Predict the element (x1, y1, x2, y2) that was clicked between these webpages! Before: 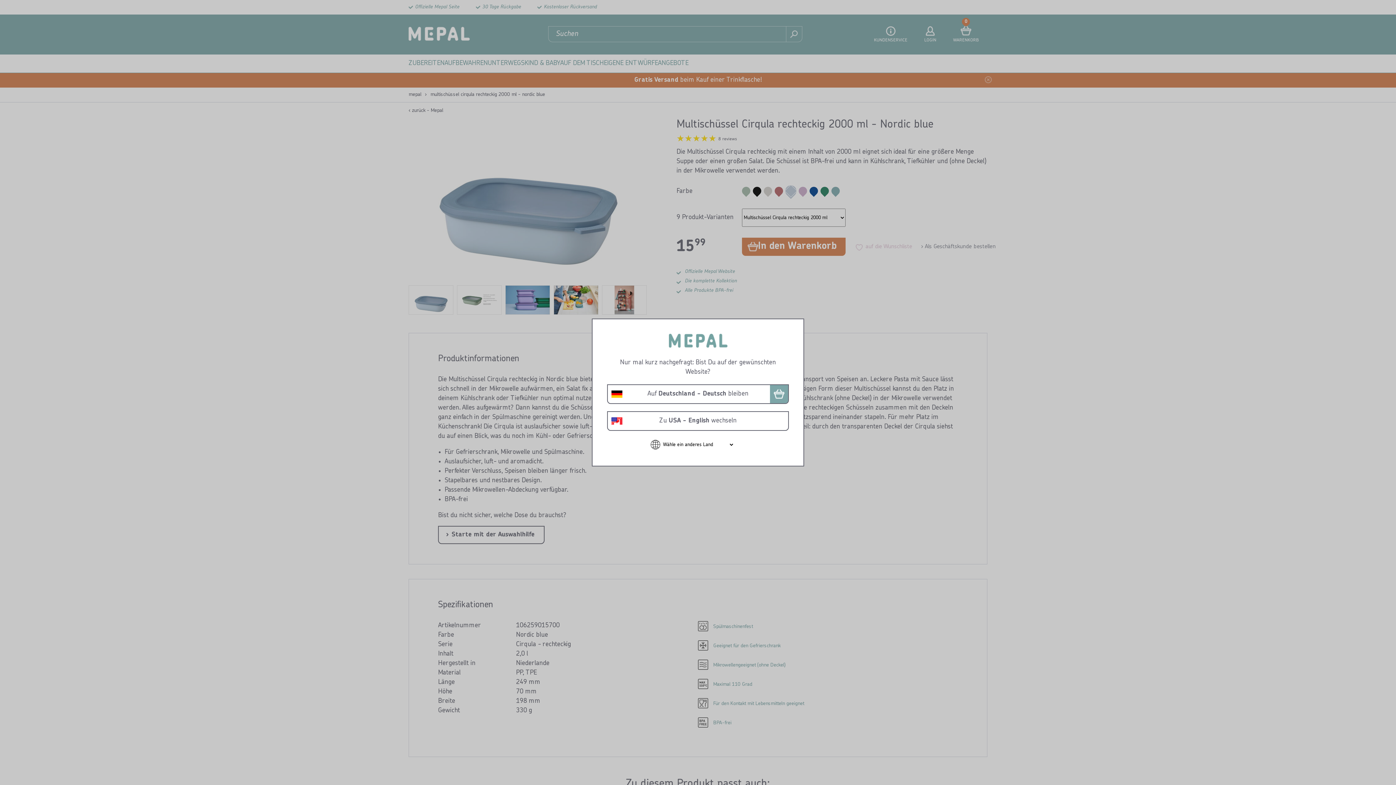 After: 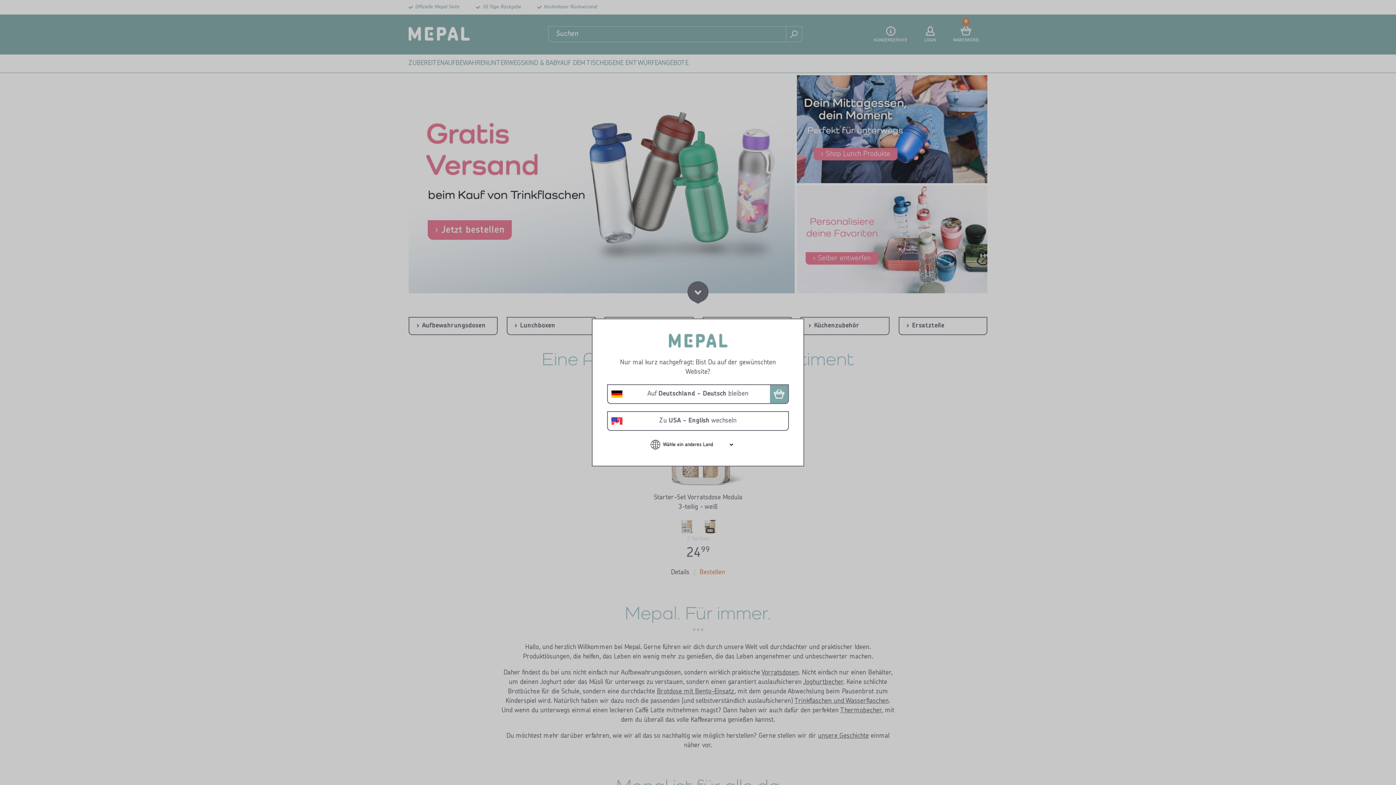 Action: bbox: (668, 342, 727, 349)